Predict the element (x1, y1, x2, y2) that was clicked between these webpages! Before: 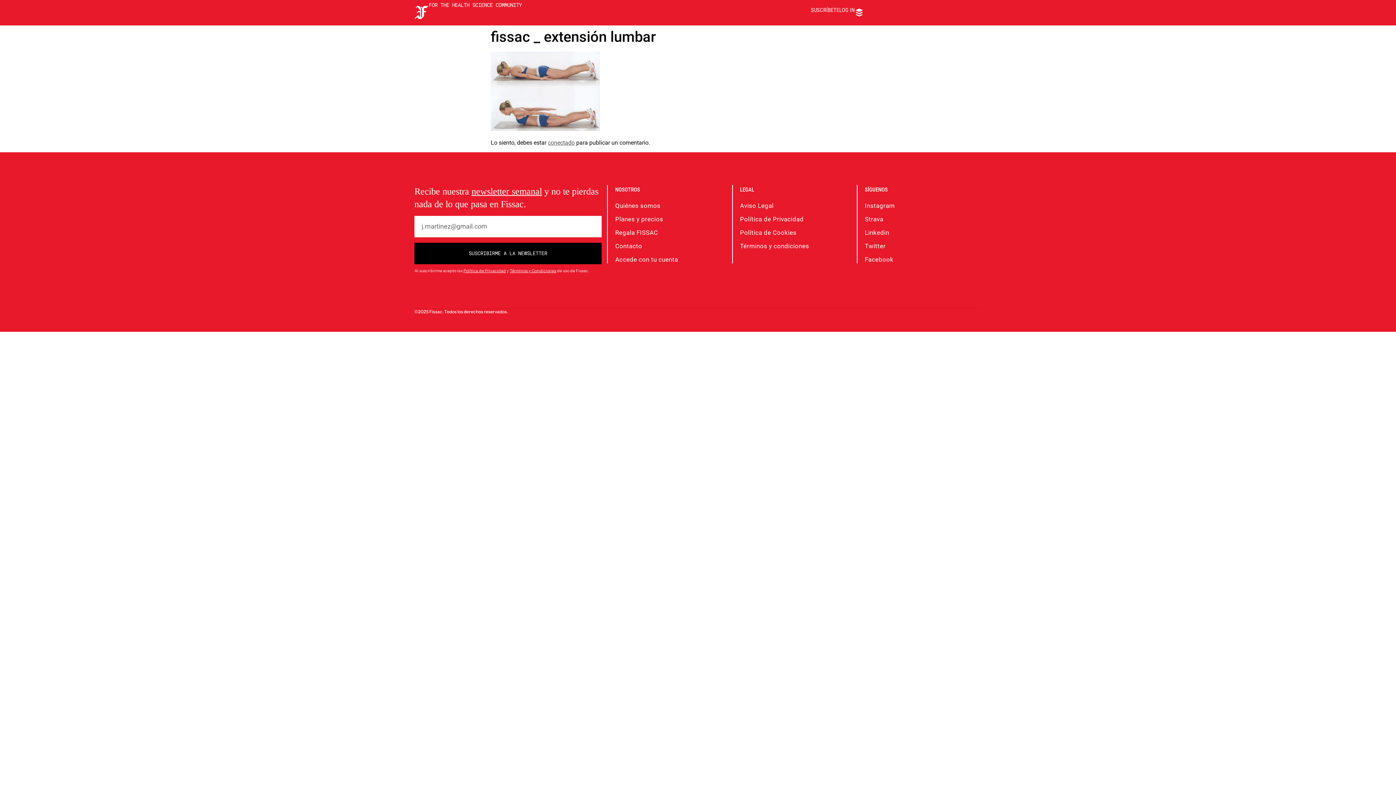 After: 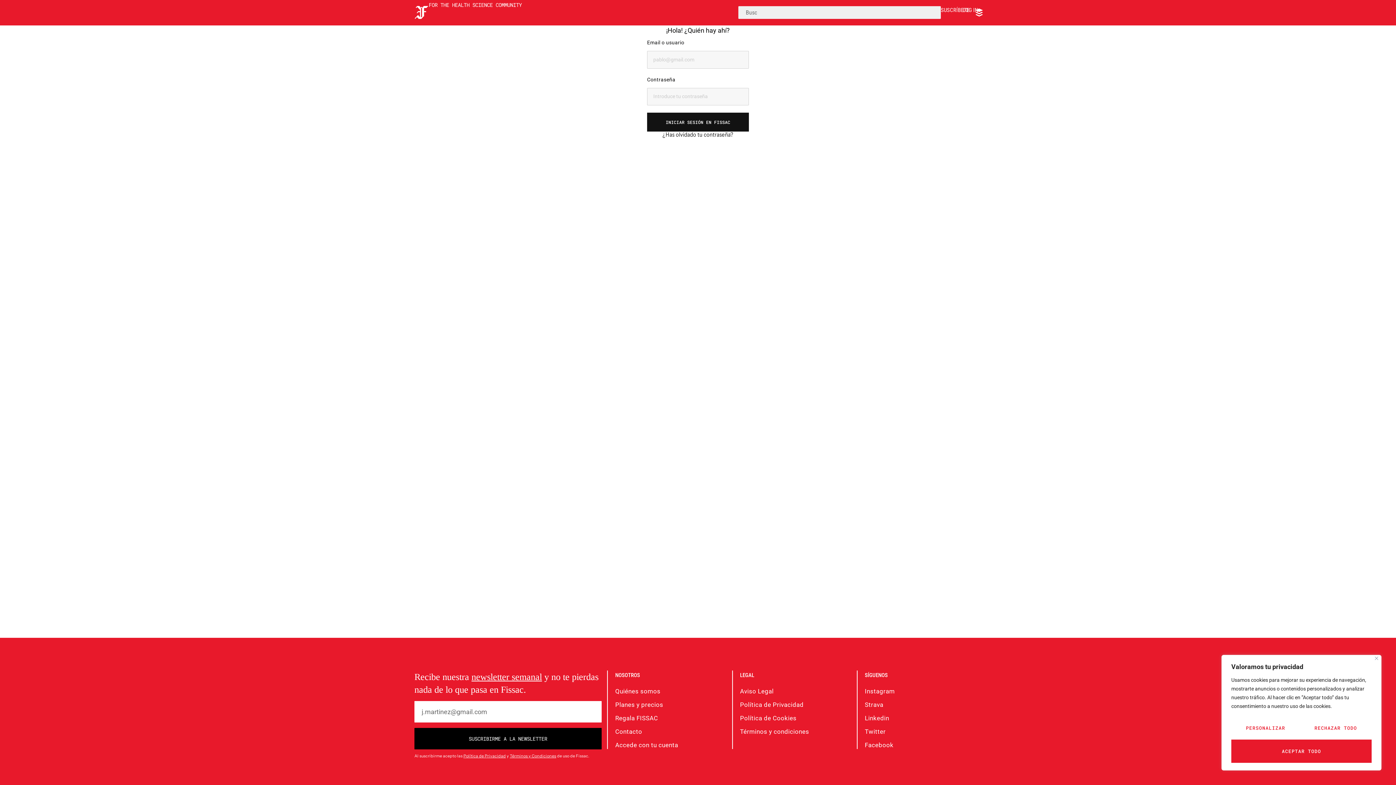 Action: label: Accede con tu cuenta bbox: (615, 256, 732, 263)